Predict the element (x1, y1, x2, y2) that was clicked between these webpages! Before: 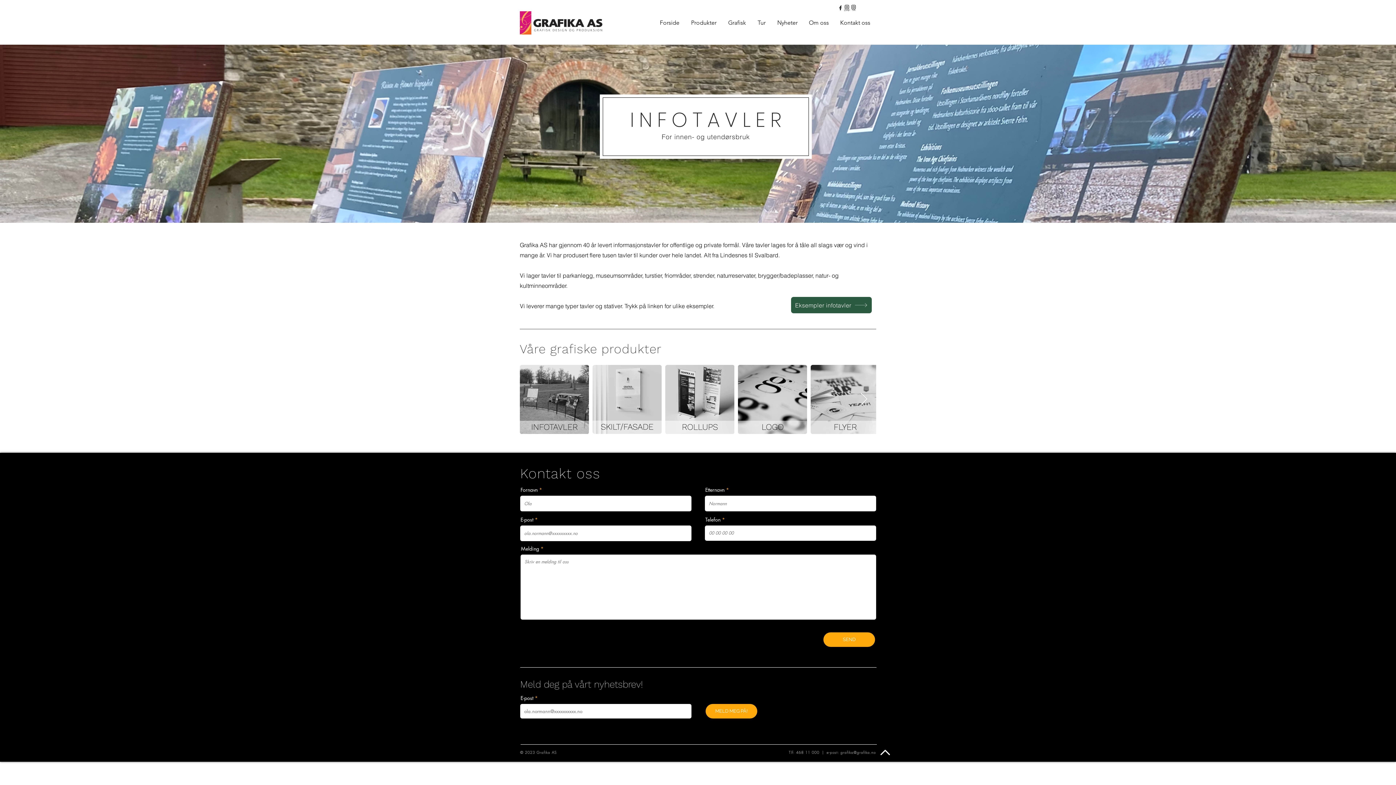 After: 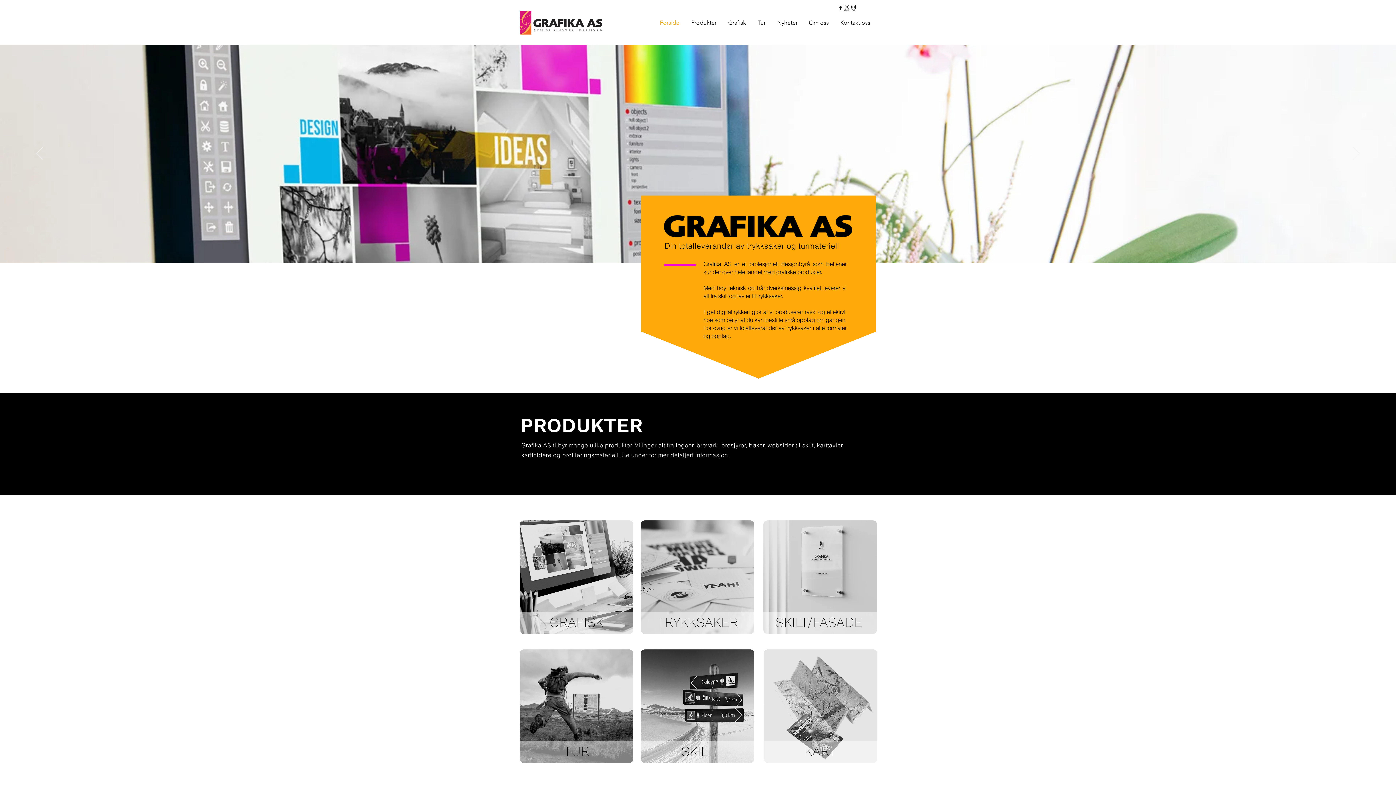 Action: bbox: (520, 11, 636, 34)